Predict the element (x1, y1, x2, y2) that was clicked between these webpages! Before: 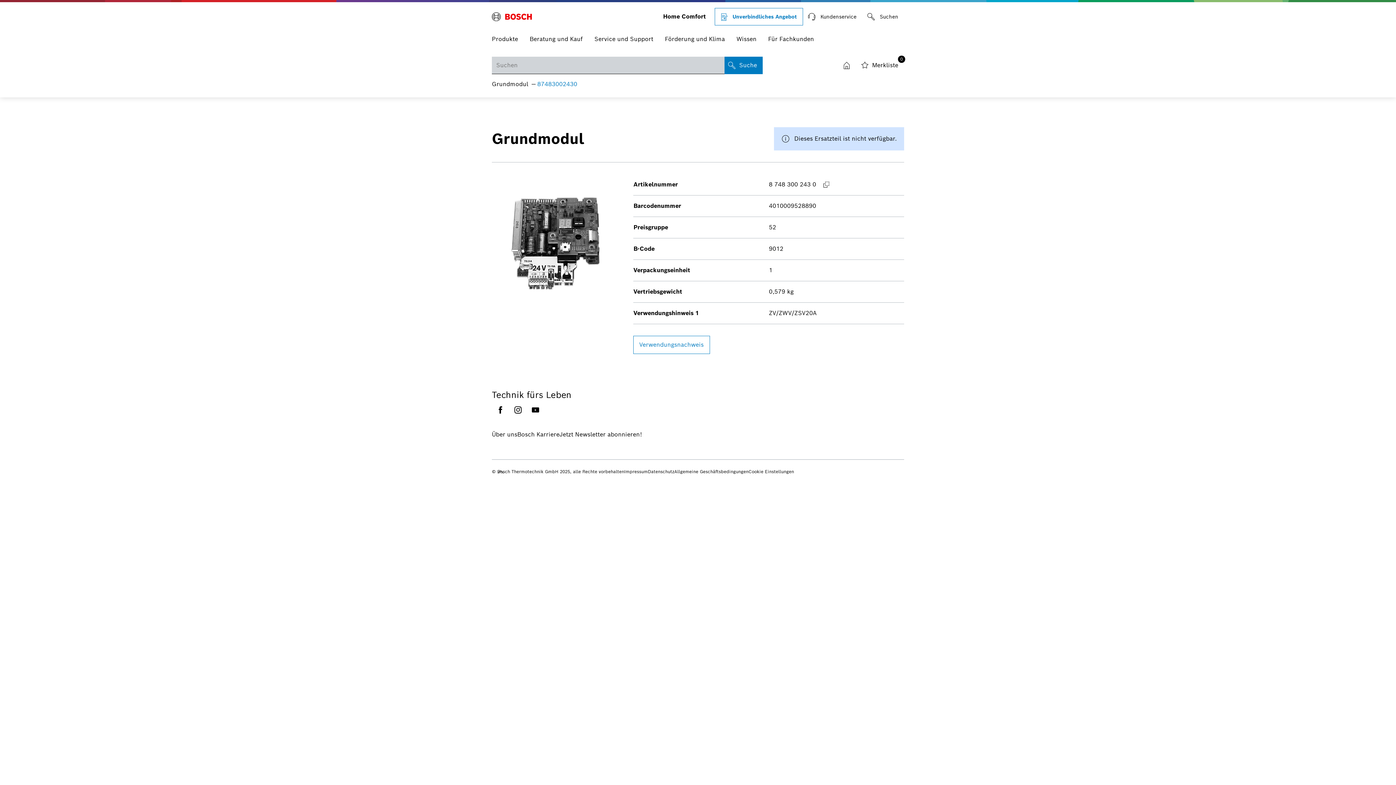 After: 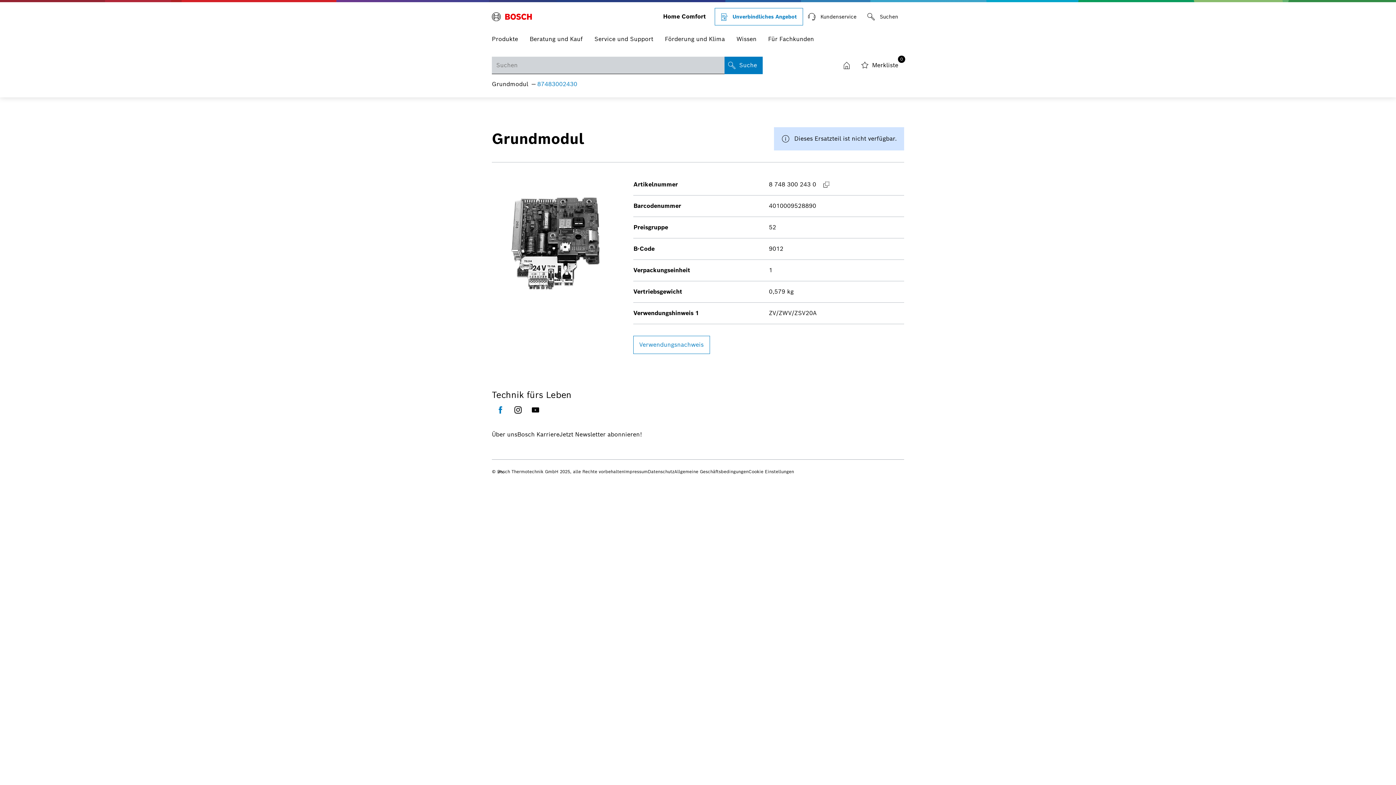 Action: bbox: (492, 401, 509, 418) label: Facebook